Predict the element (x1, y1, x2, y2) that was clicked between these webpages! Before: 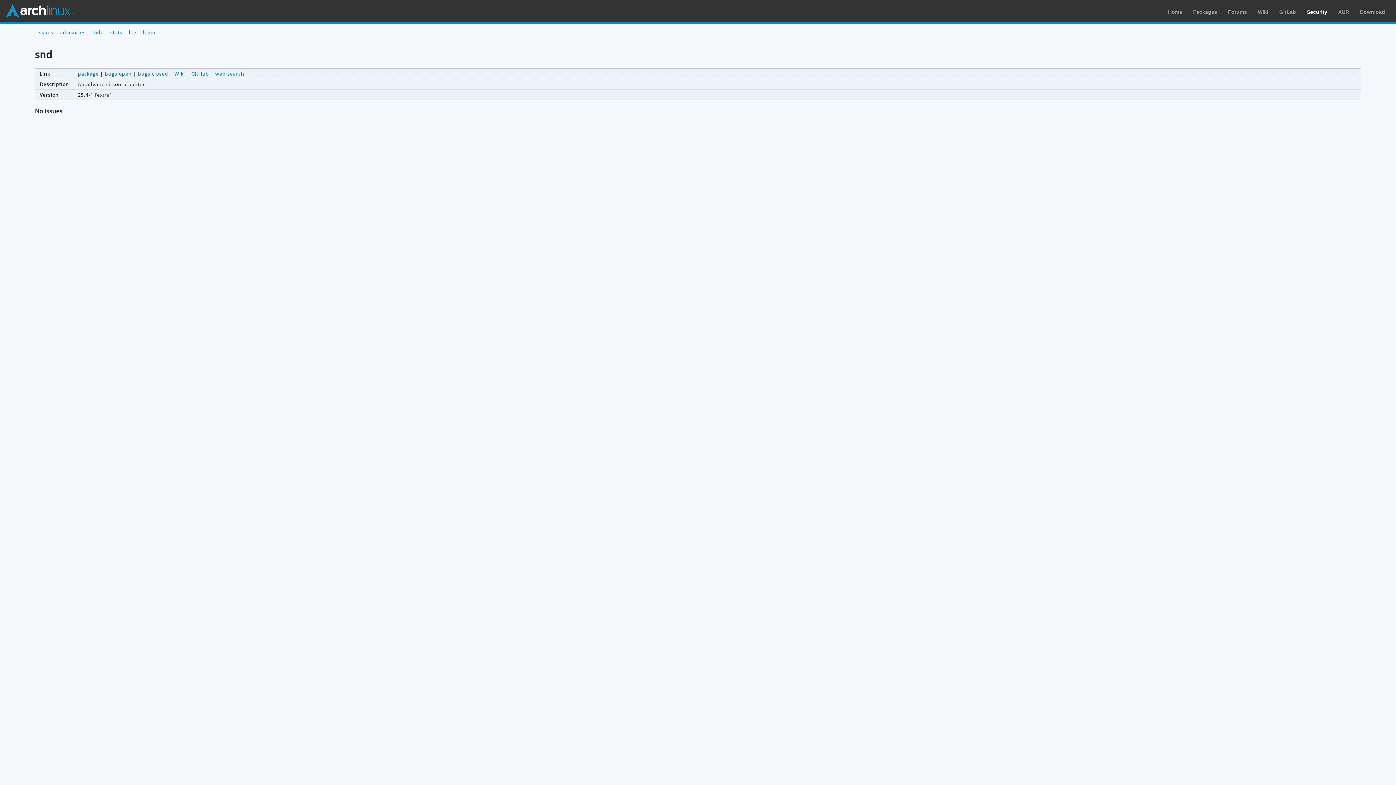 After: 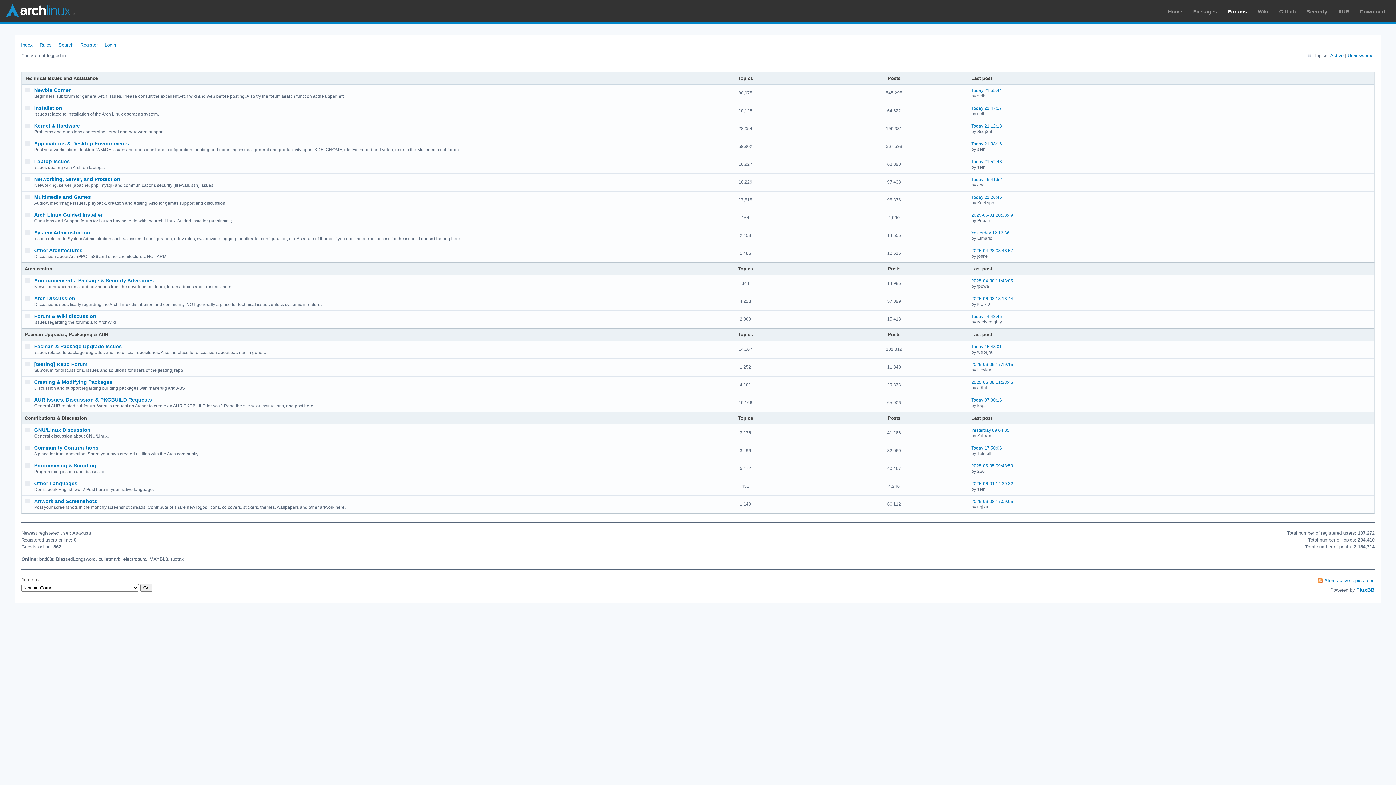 Action: label: Forums bbox: (1228, 9, 1247, 14)